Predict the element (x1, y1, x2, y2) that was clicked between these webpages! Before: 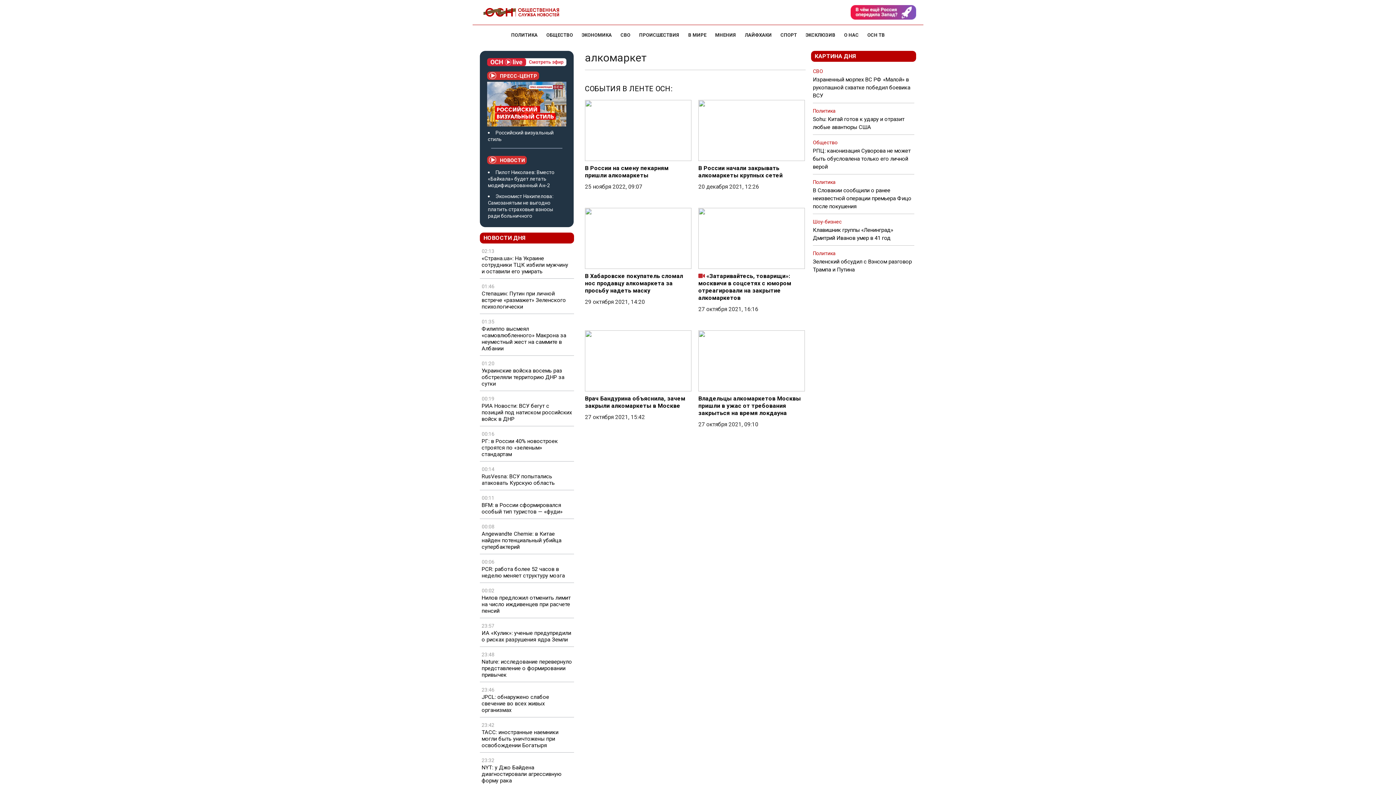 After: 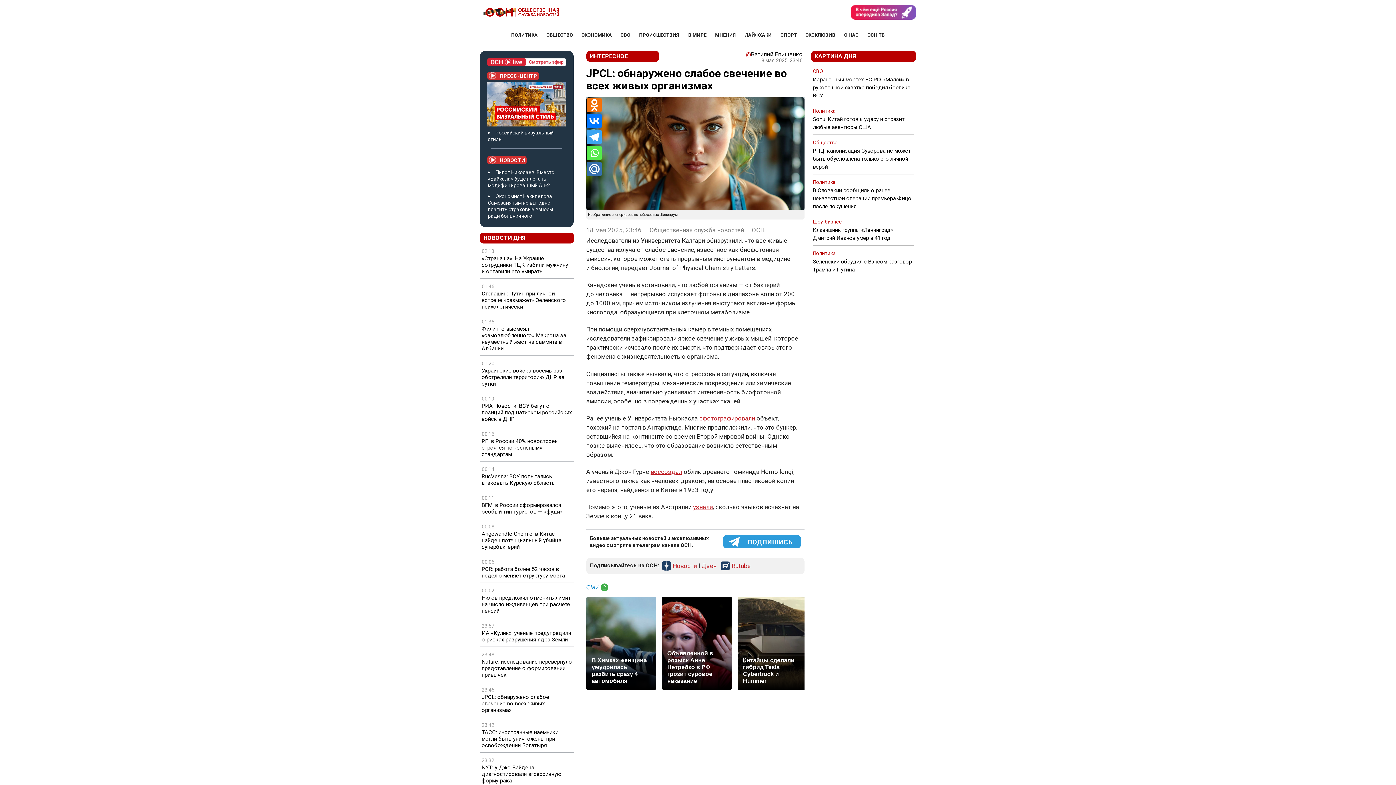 Action: label: JPCL: обнаружено слабое свечение во всех живых организмах bbox: (481, 694, 572, 713)